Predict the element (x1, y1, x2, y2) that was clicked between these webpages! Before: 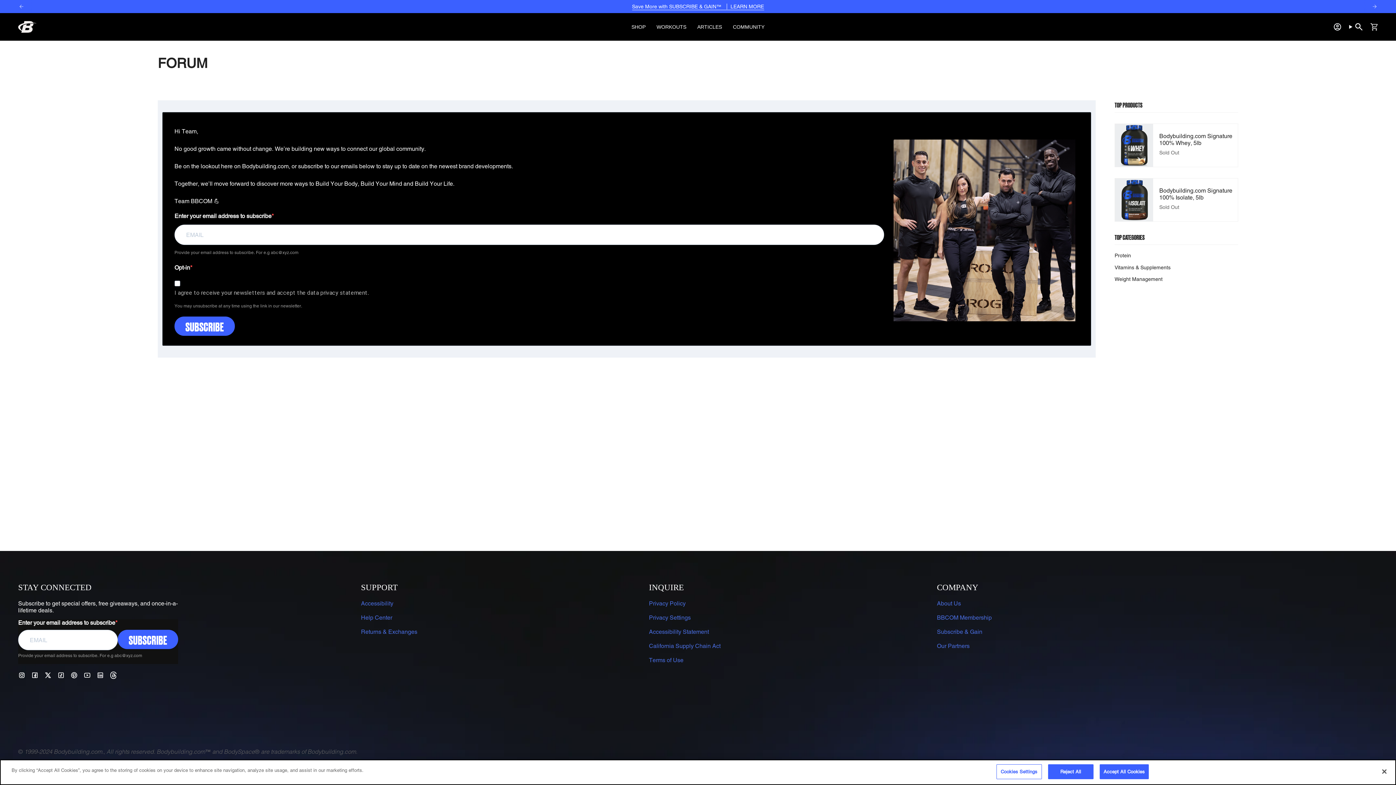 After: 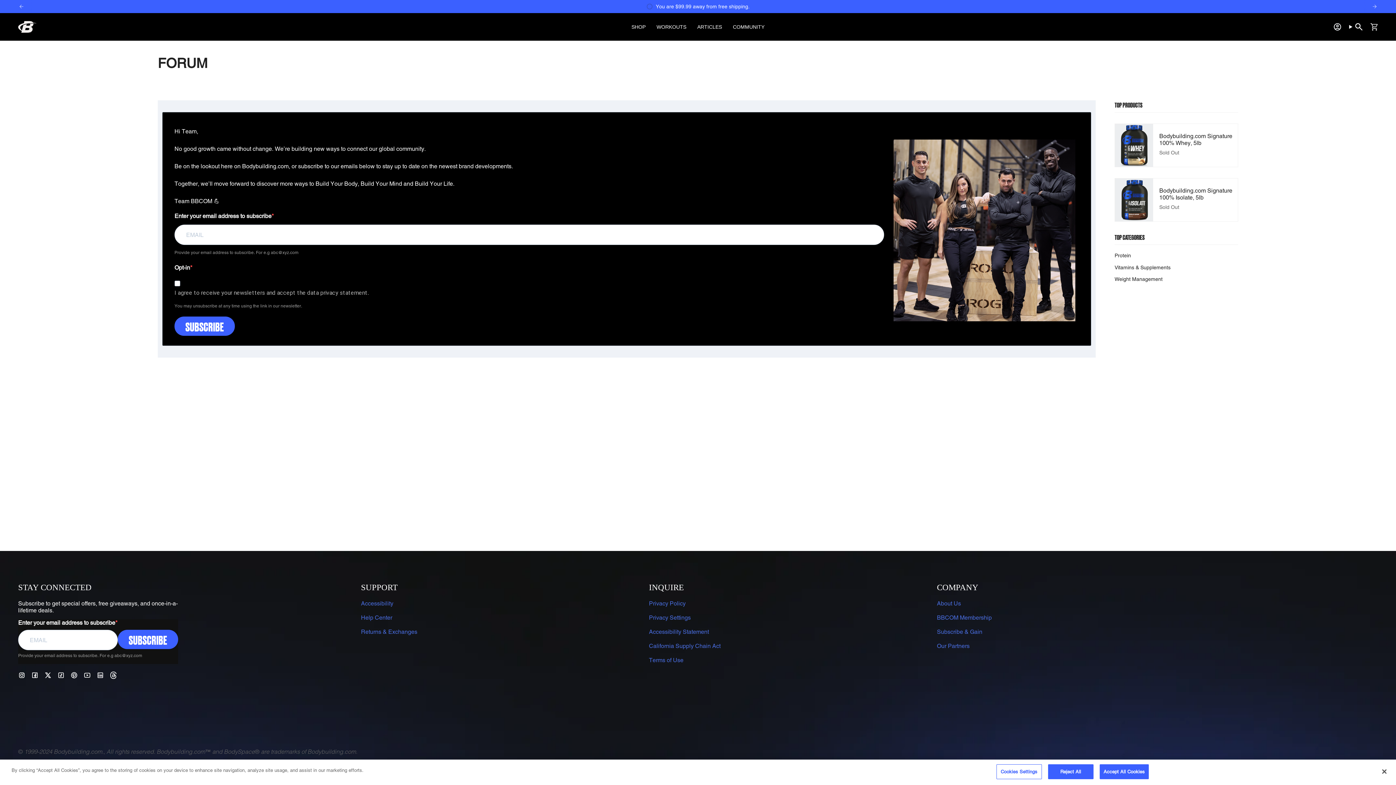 Action: bbox: (70, 671, 77, 678) label: Pinterest